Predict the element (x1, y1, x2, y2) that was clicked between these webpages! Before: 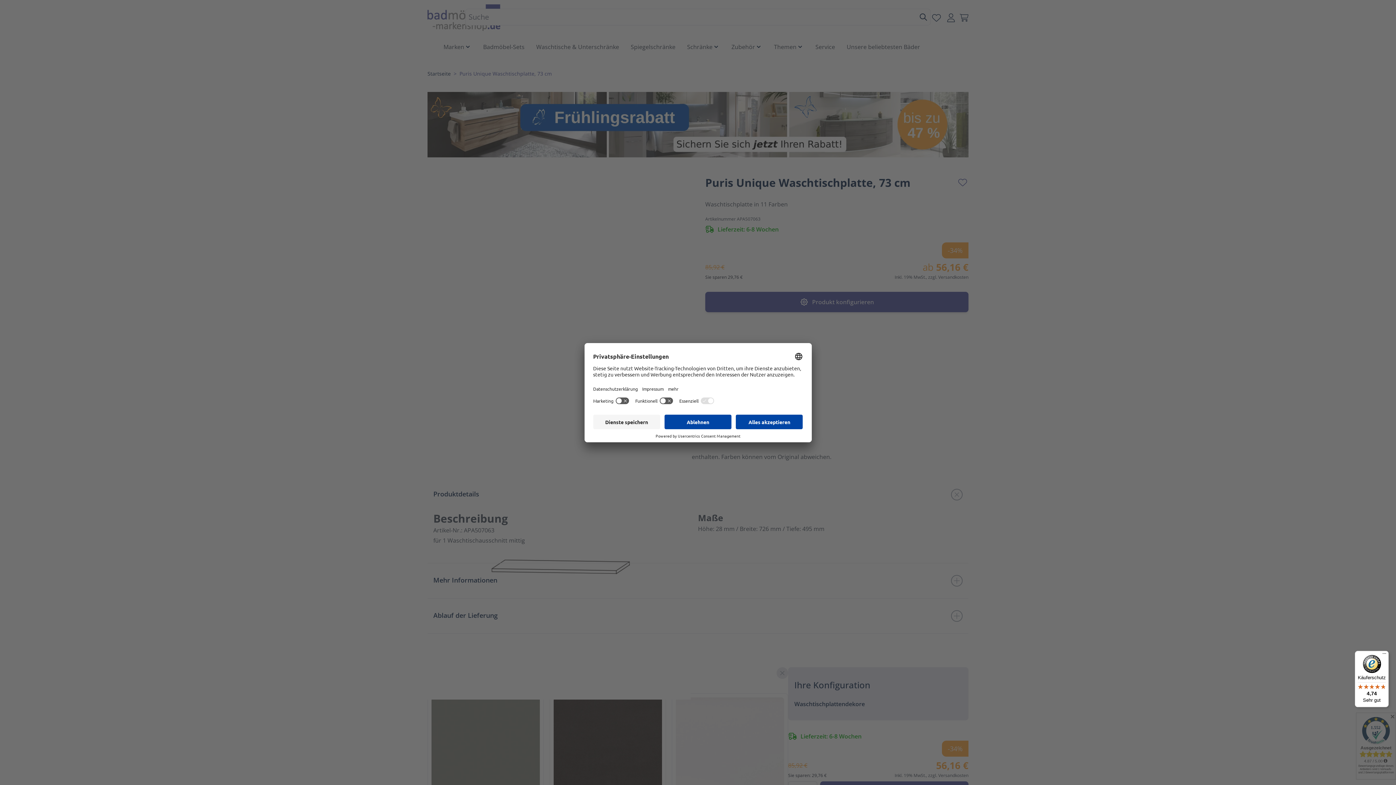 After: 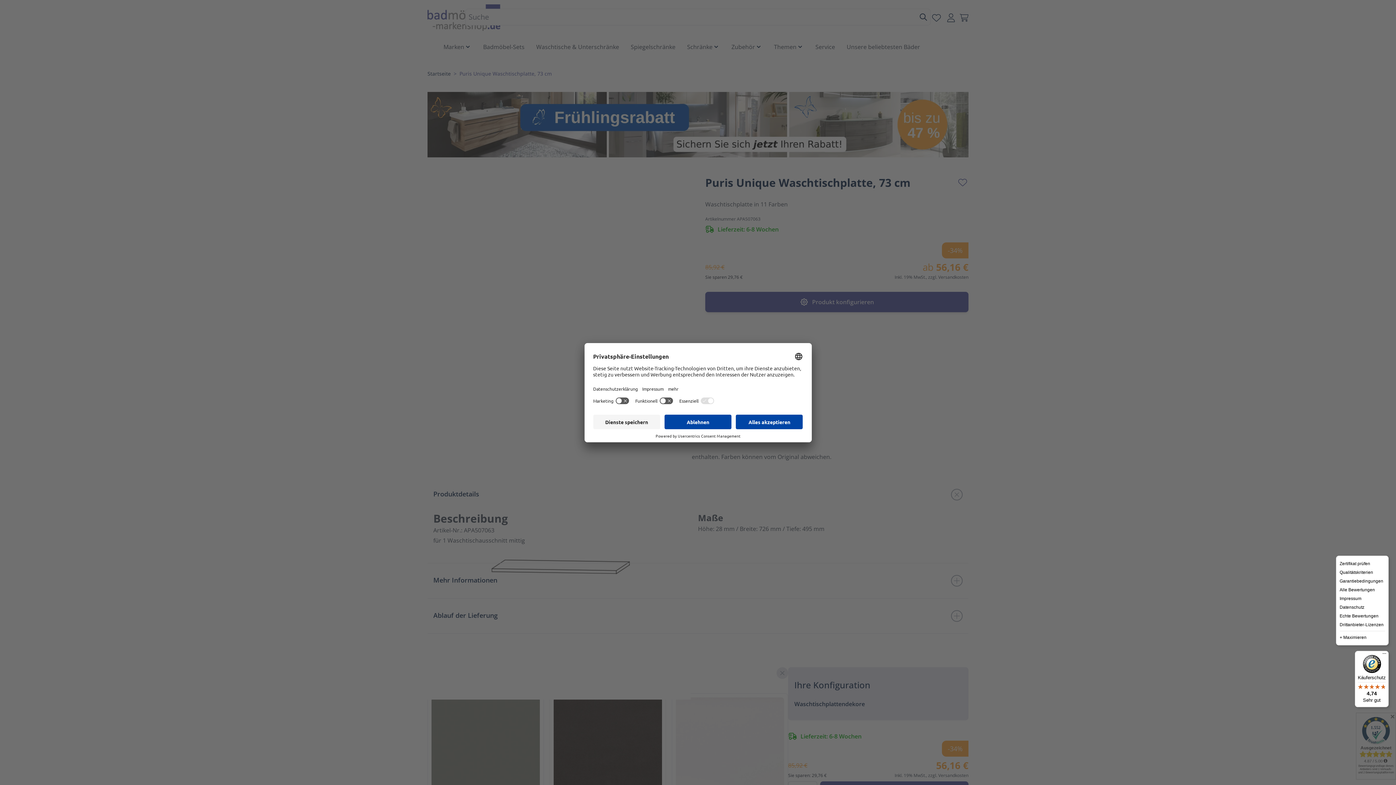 Action: label: Menü bbox: (1380, 651, 1389, 660)